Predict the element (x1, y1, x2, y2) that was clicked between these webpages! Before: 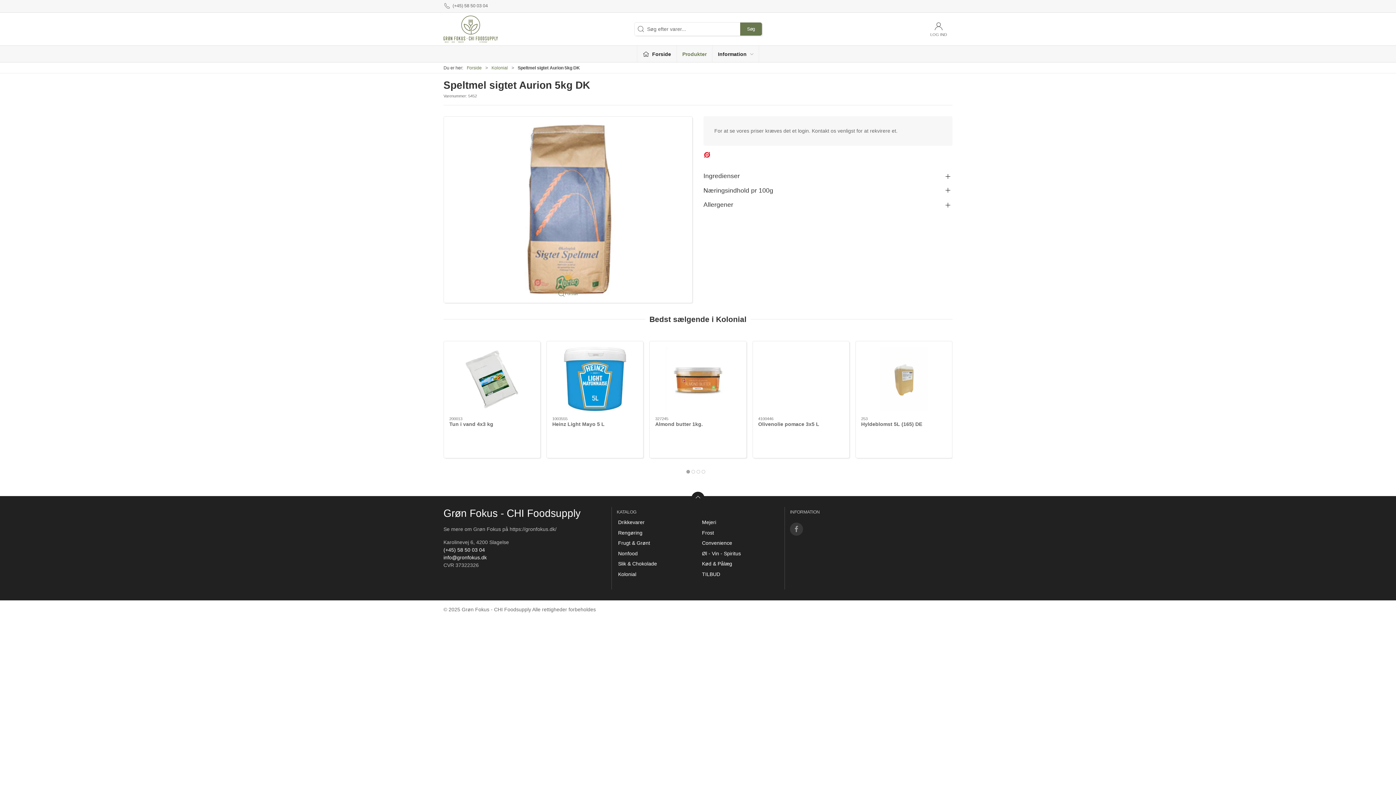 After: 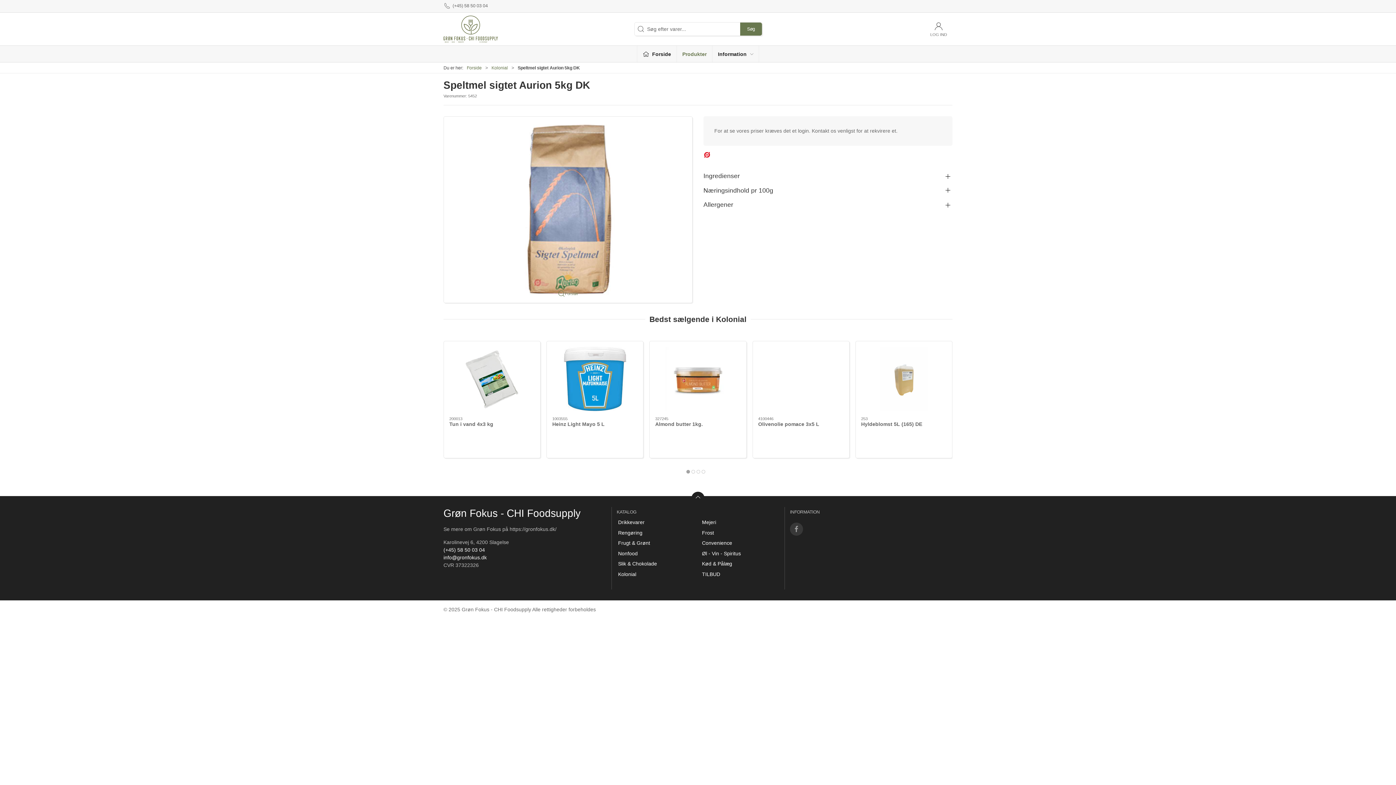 Action: bbox: (686, 470, 690, 473)